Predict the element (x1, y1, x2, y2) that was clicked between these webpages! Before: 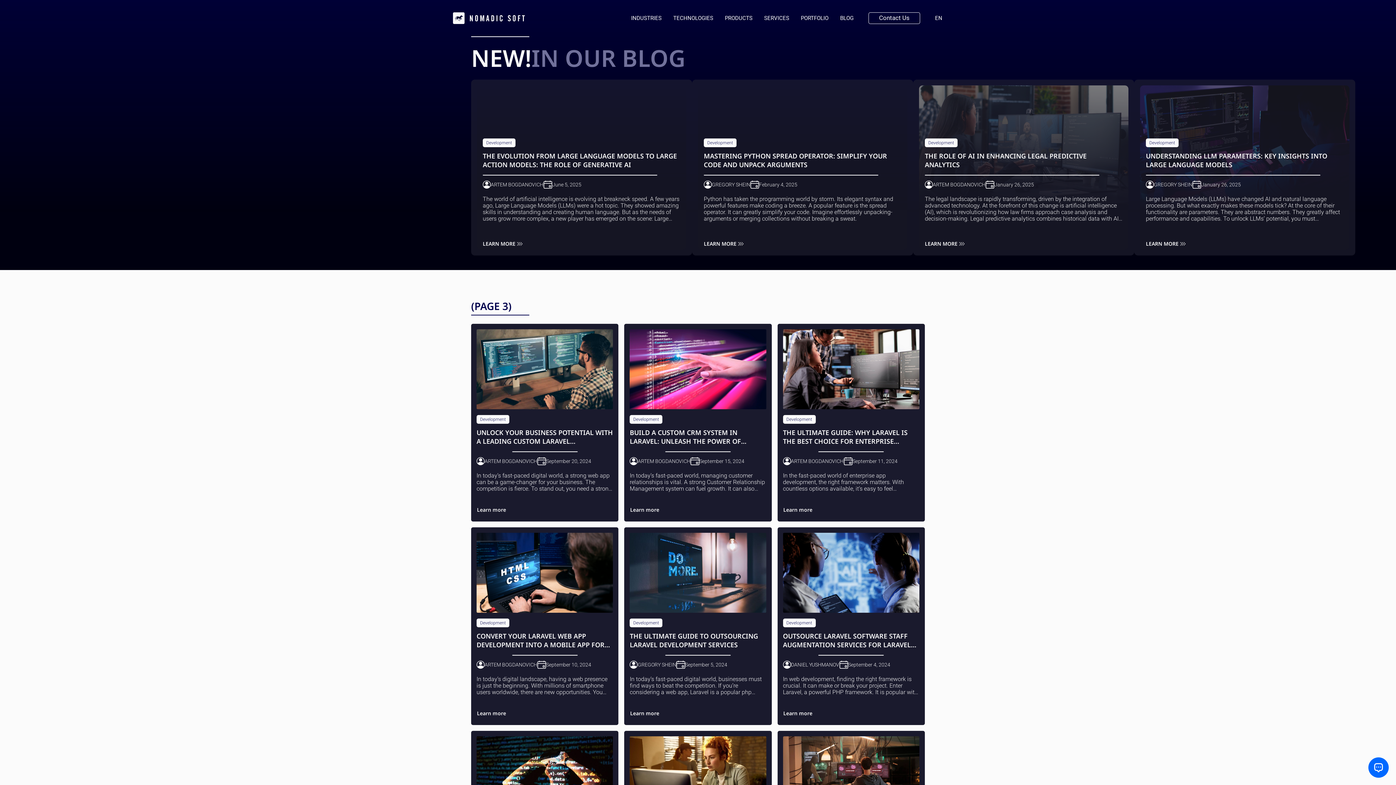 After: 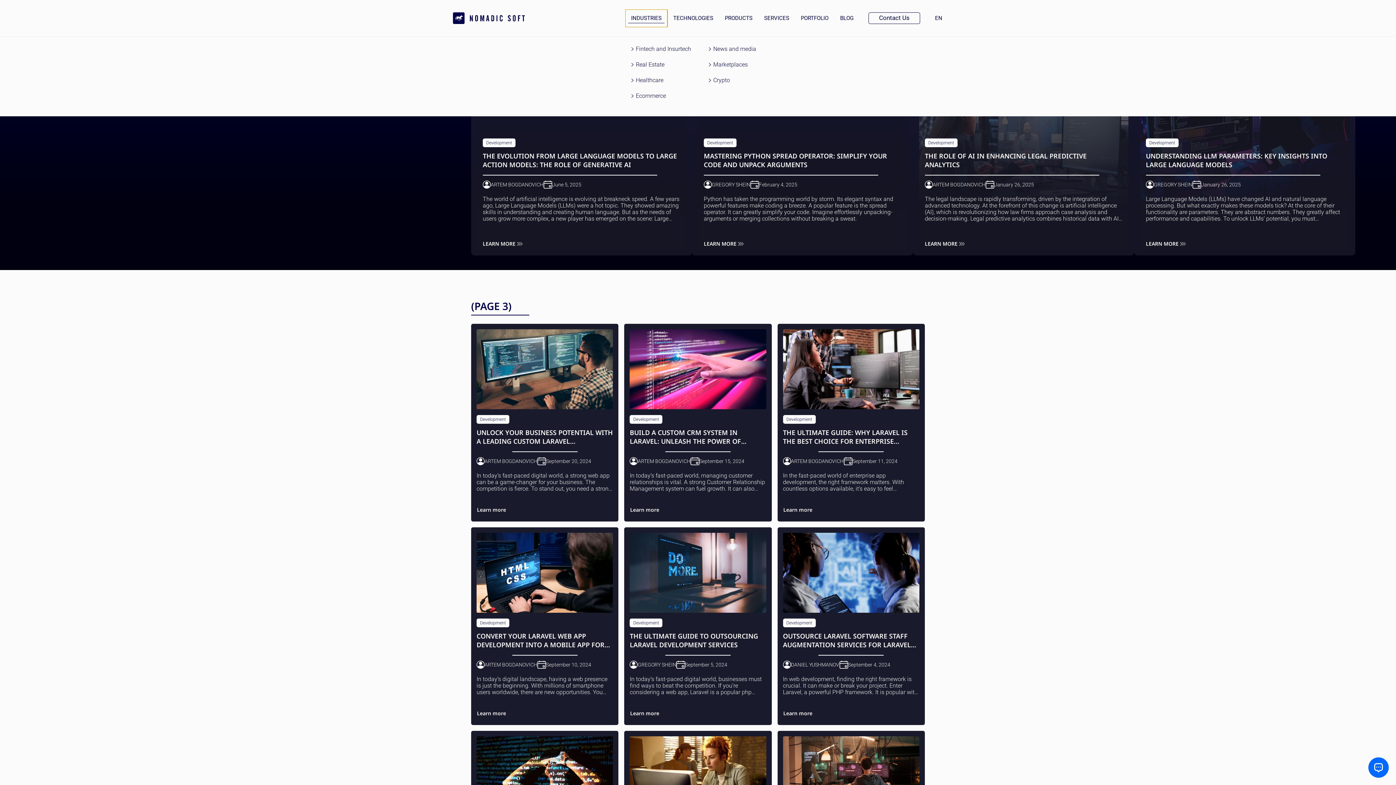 Action: label: INDUSTRIES bbox: (625, 9, 667, 27)